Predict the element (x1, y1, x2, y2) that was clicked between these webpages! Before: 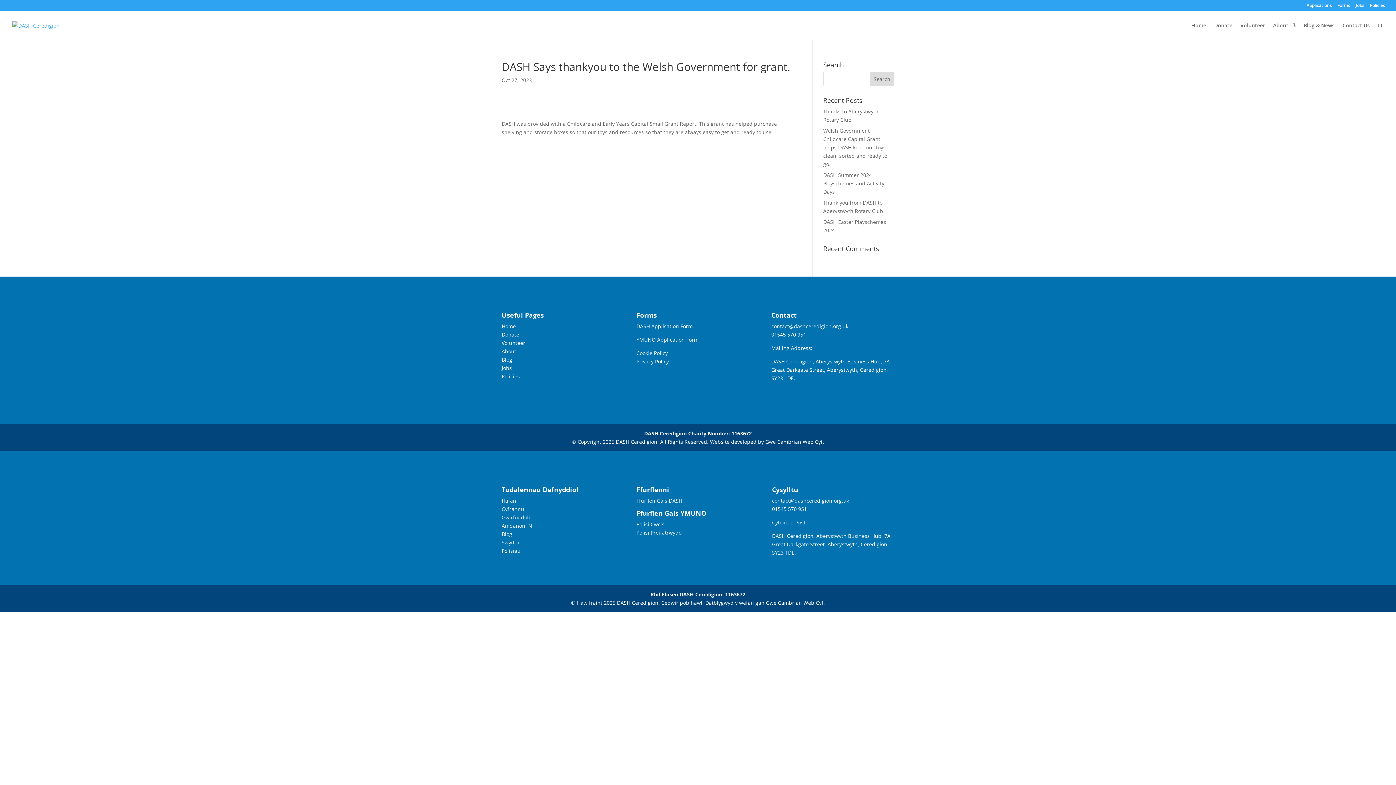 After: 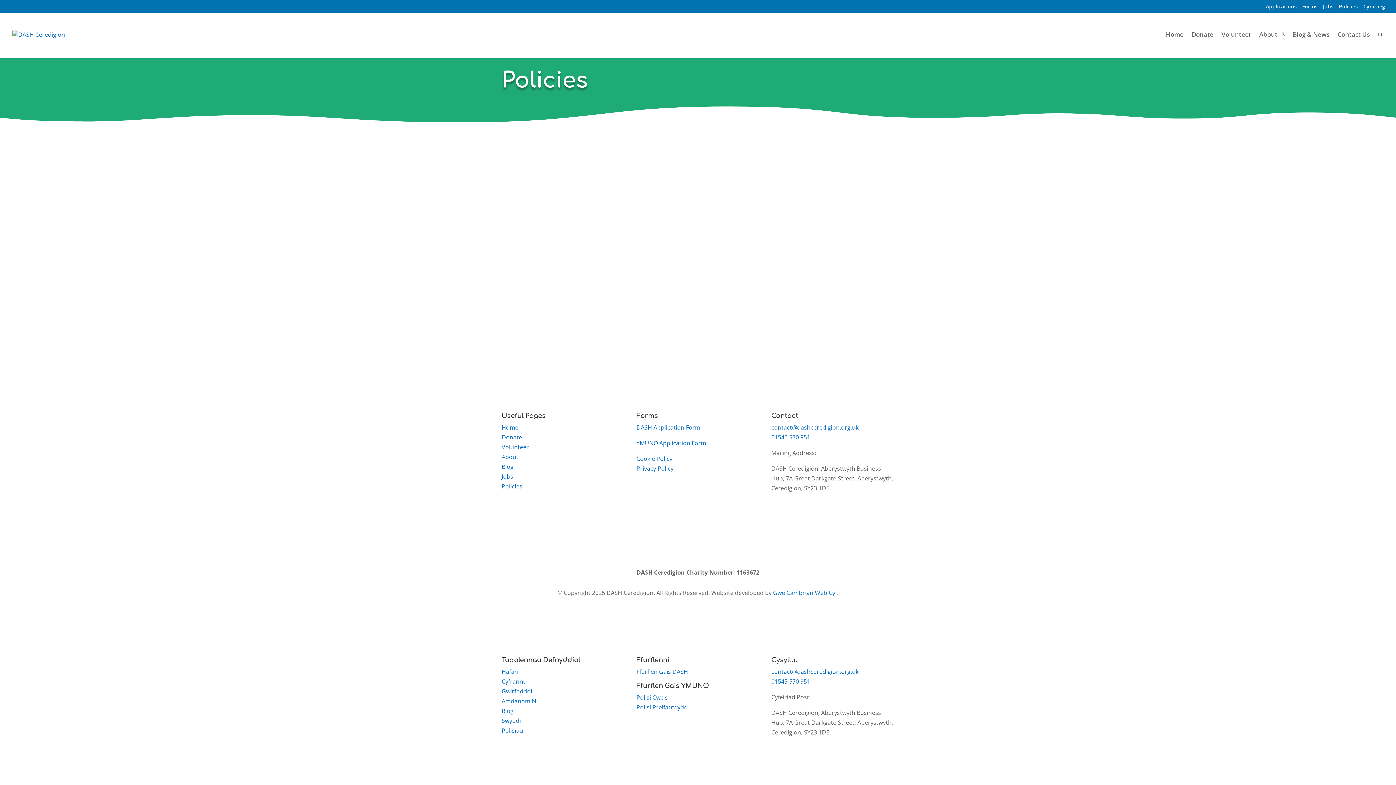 Action: label: Policies bbox: (501, 373, 520, 379)